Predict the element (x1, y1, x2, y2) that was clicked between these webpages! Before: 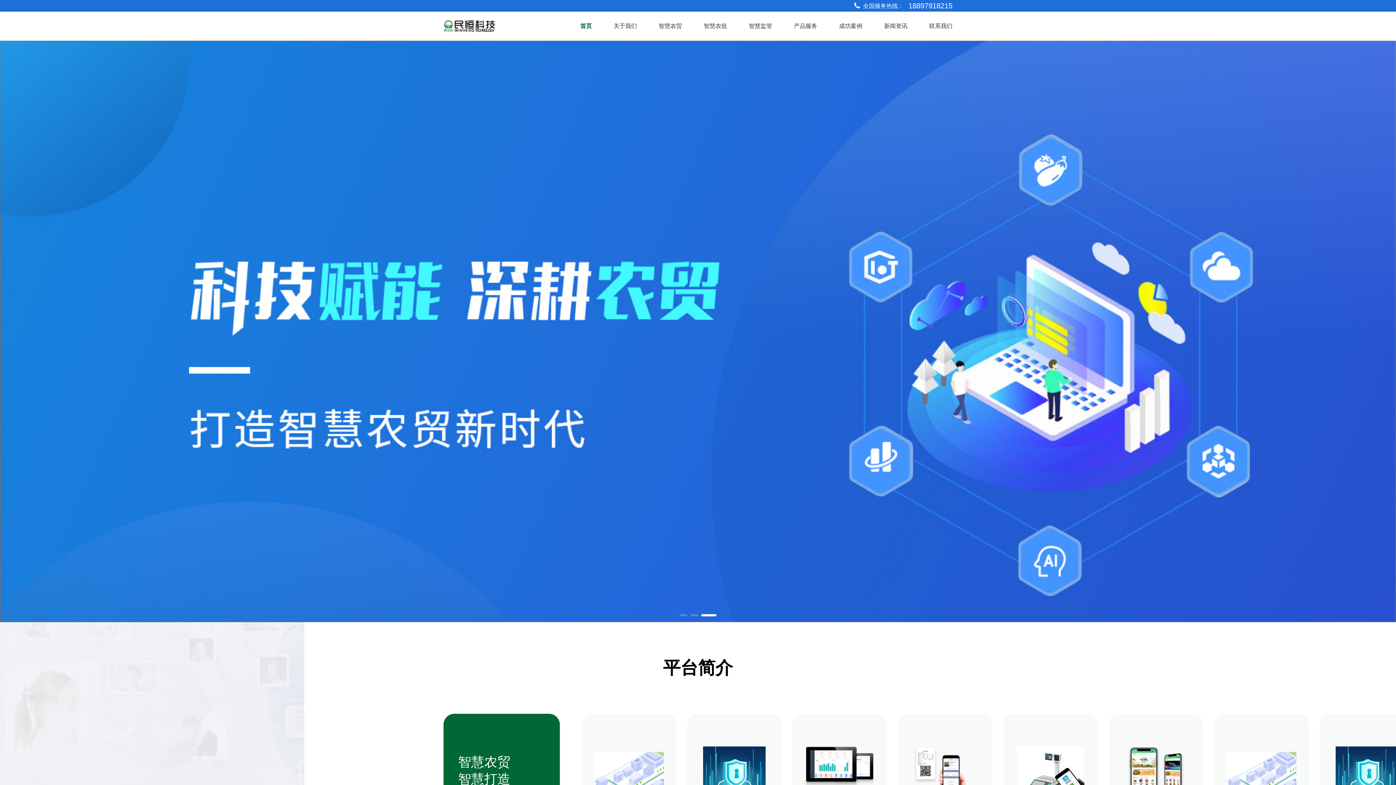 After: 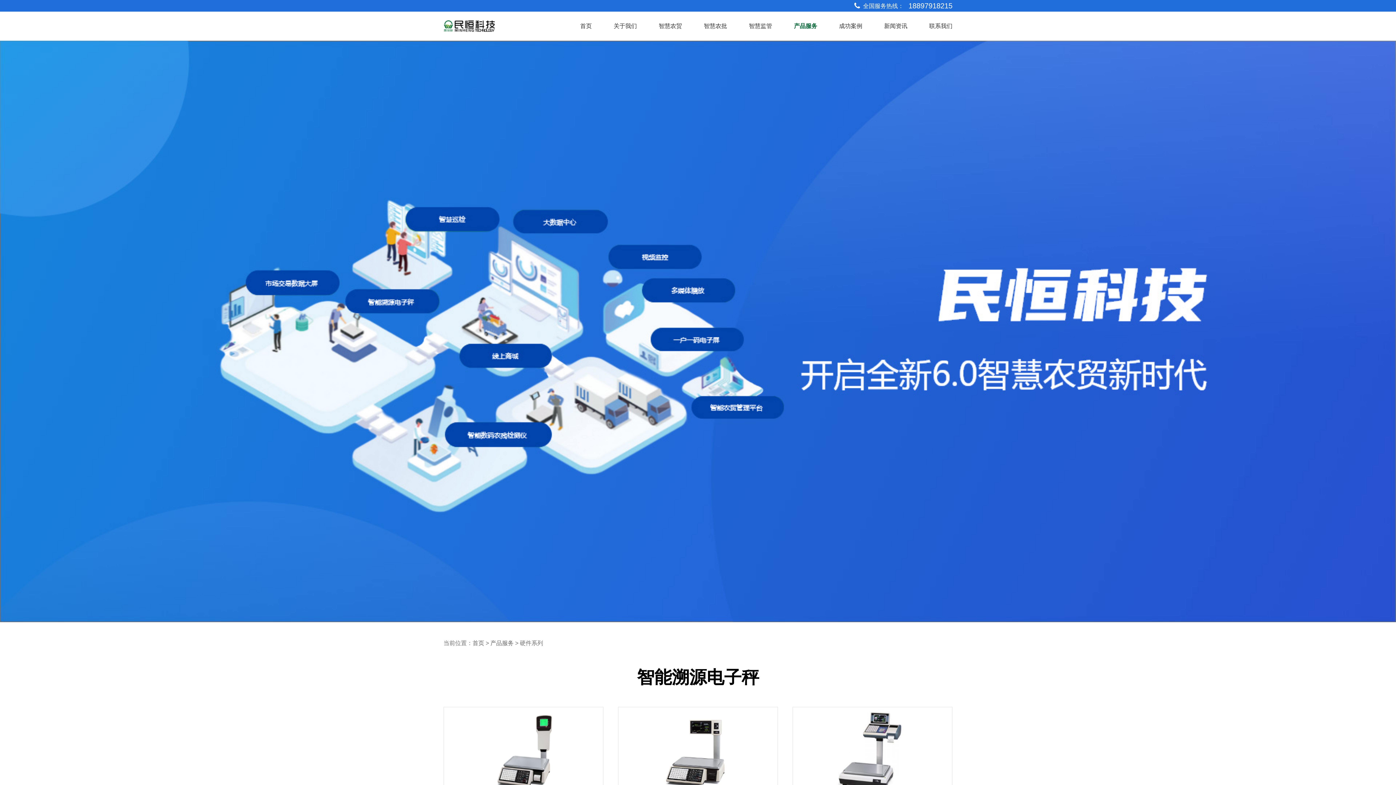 Action: bbox: (794, 11, 817, 40) label: 产品服务